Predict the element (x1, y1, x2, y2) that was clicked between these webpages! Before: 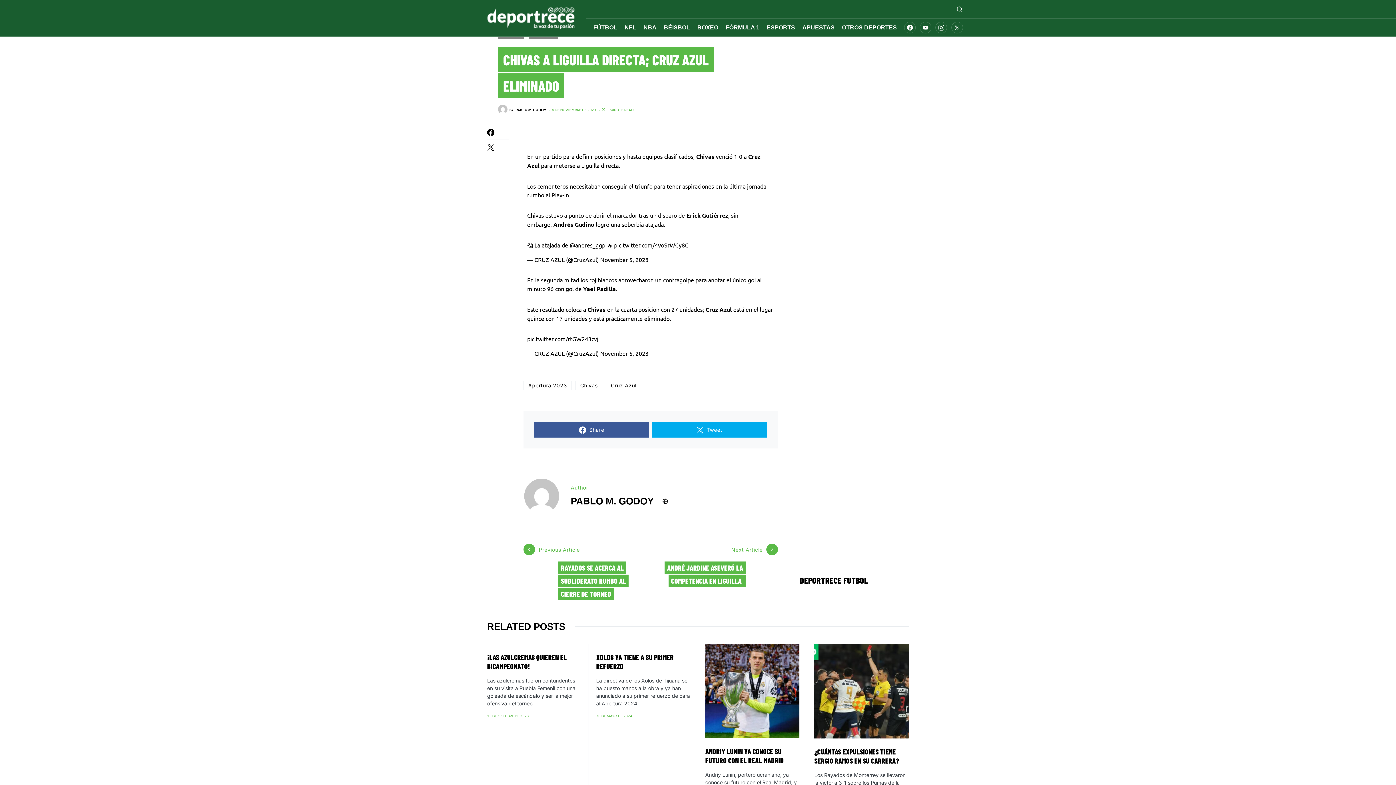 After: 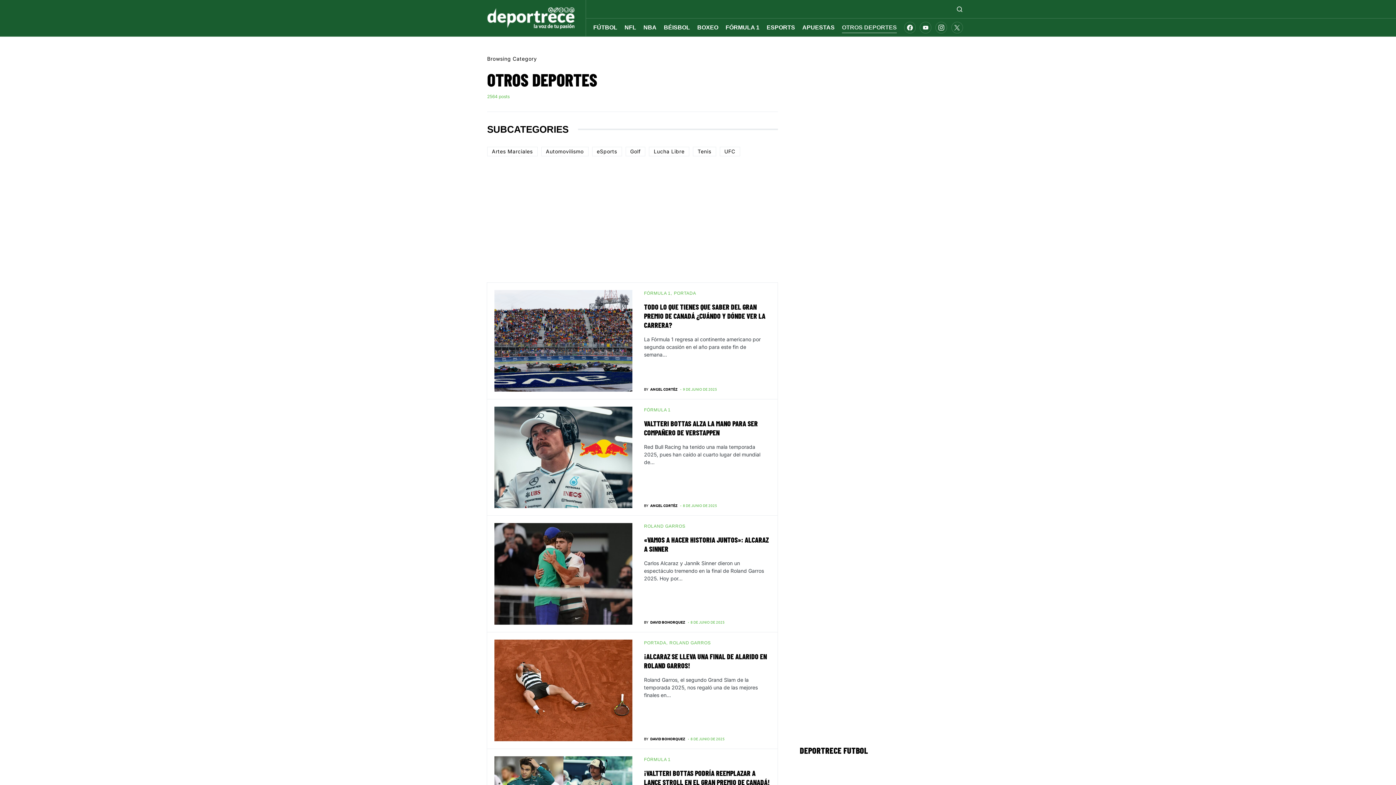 Action: label: OTROS DEPORTES bbox: (842, 18, 897, 36)